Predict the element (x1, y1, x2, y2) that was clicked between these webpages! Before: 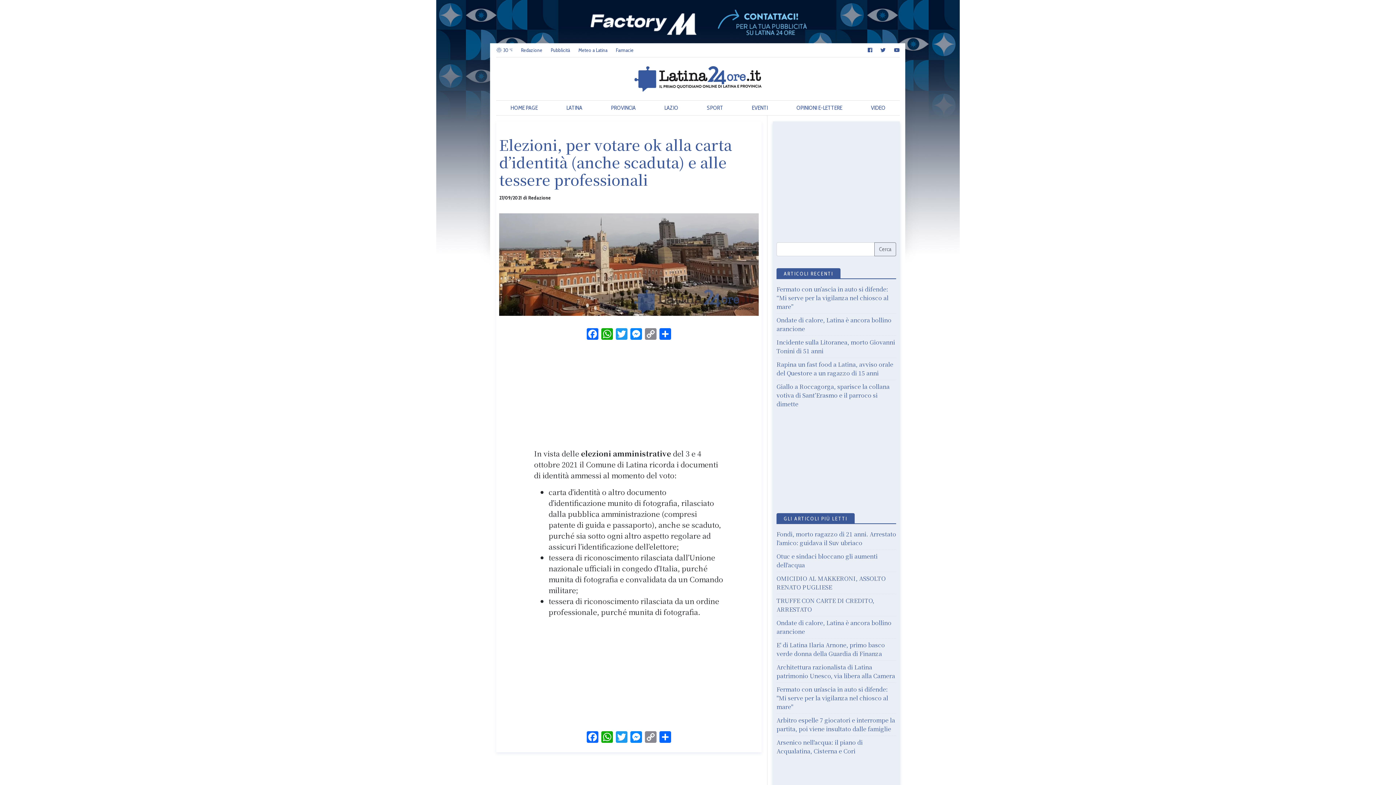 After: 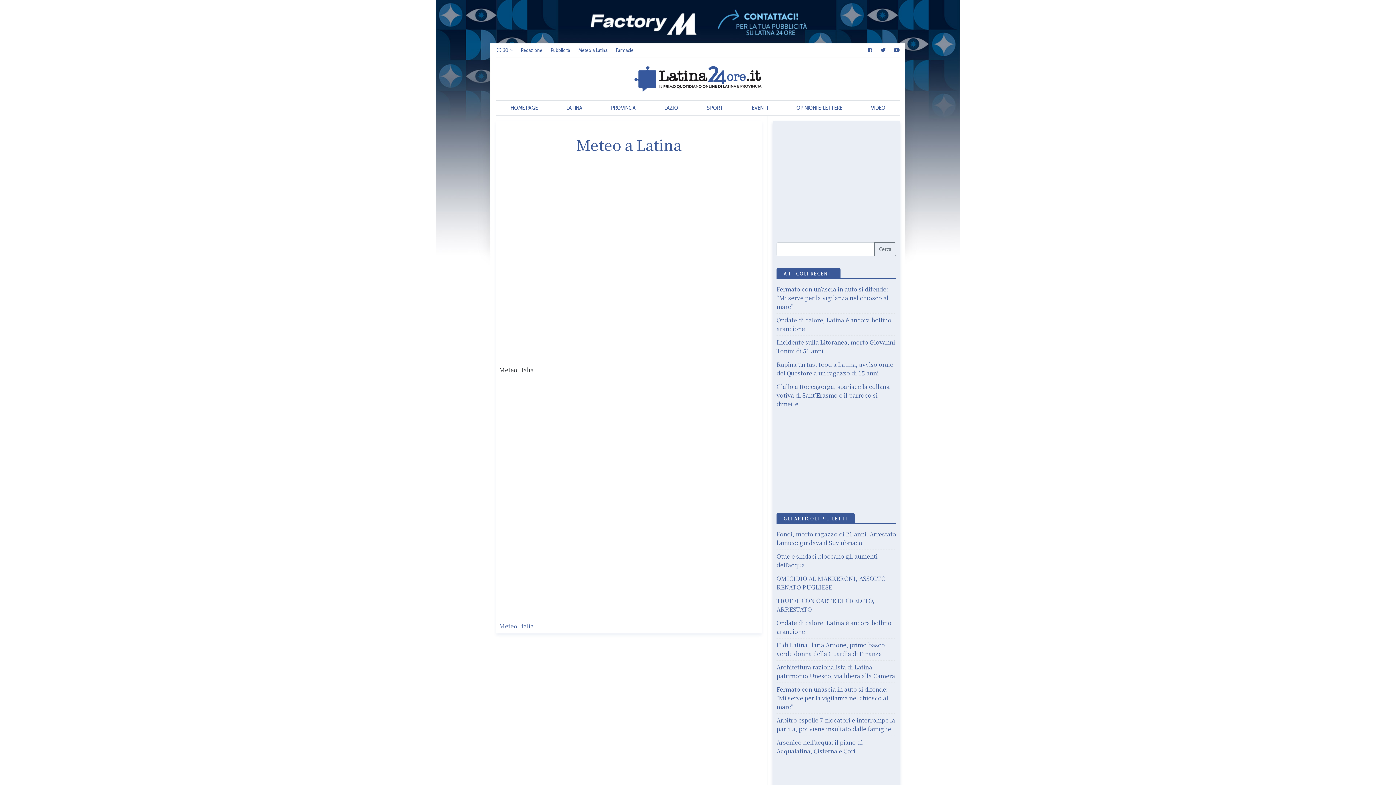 Action: label:  30   bbox: (496, 46, 513, 53)